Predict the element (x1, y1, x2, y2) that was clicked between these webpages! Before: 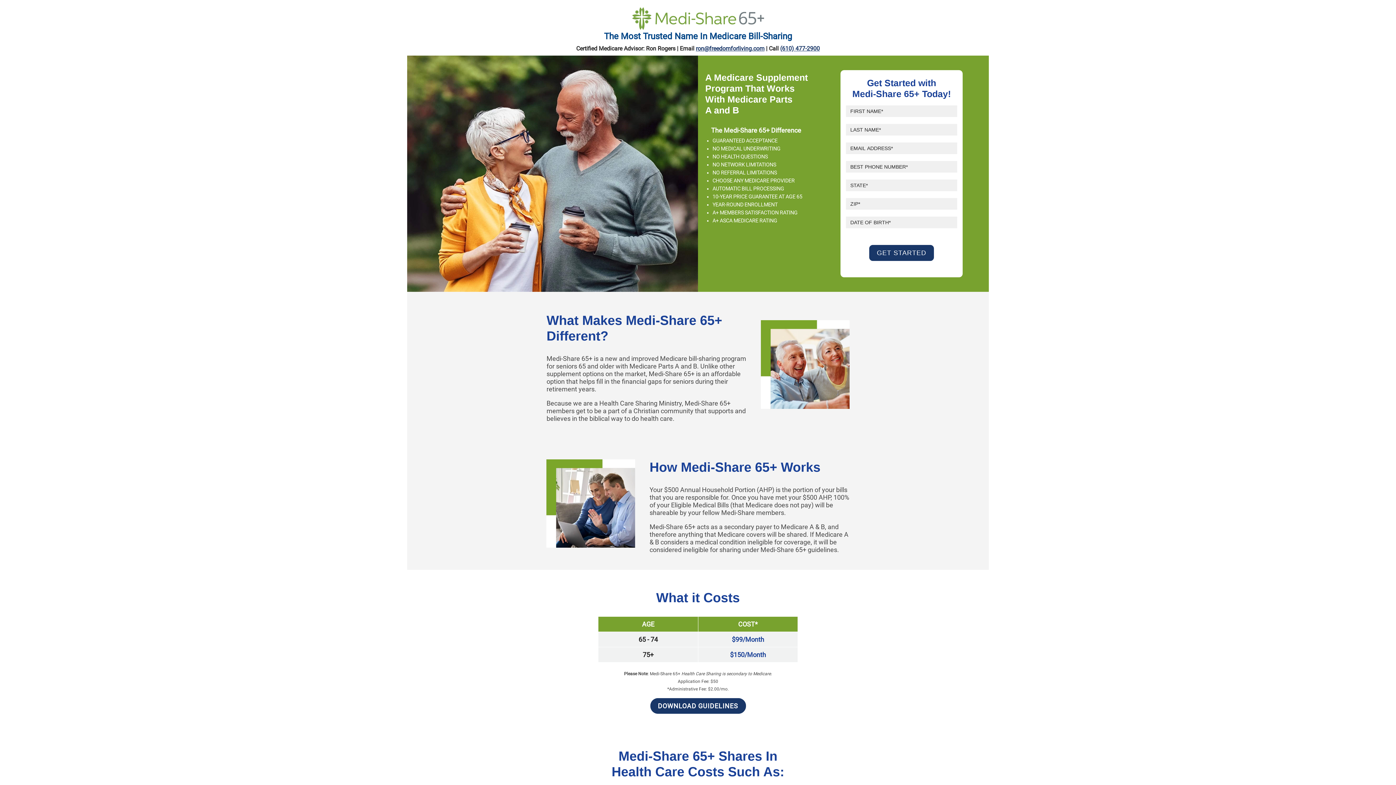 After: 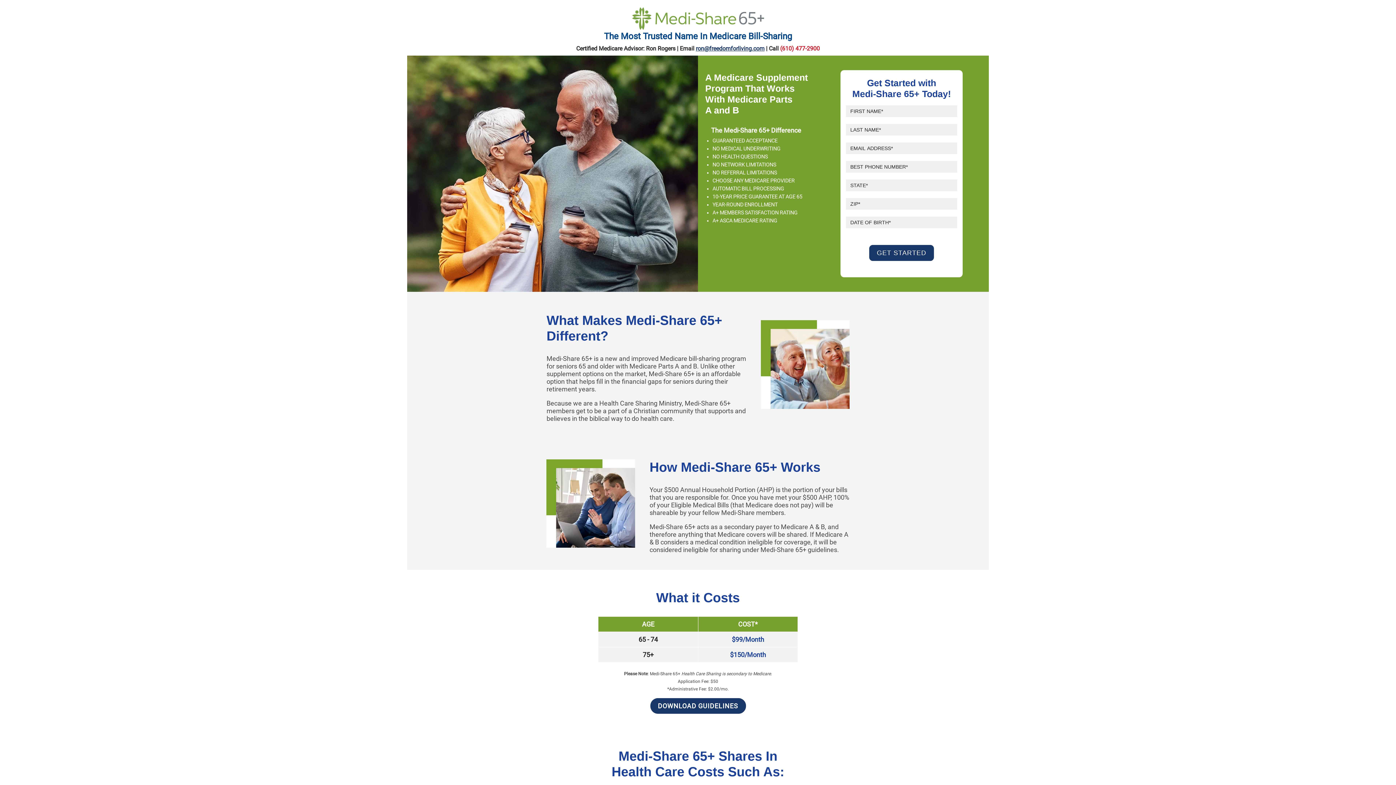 Action: label: (610) 477-2900 bbox: (780, 45, 820, 52)